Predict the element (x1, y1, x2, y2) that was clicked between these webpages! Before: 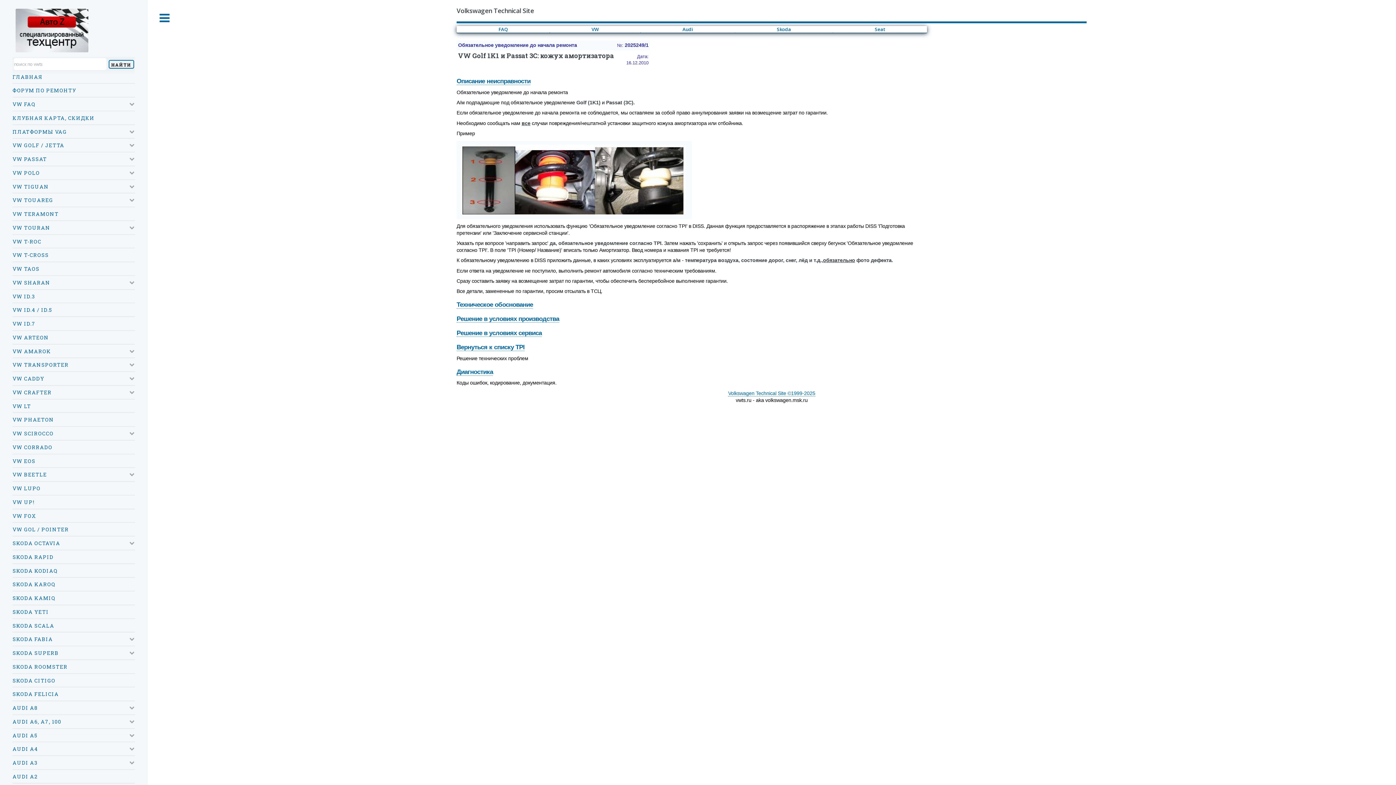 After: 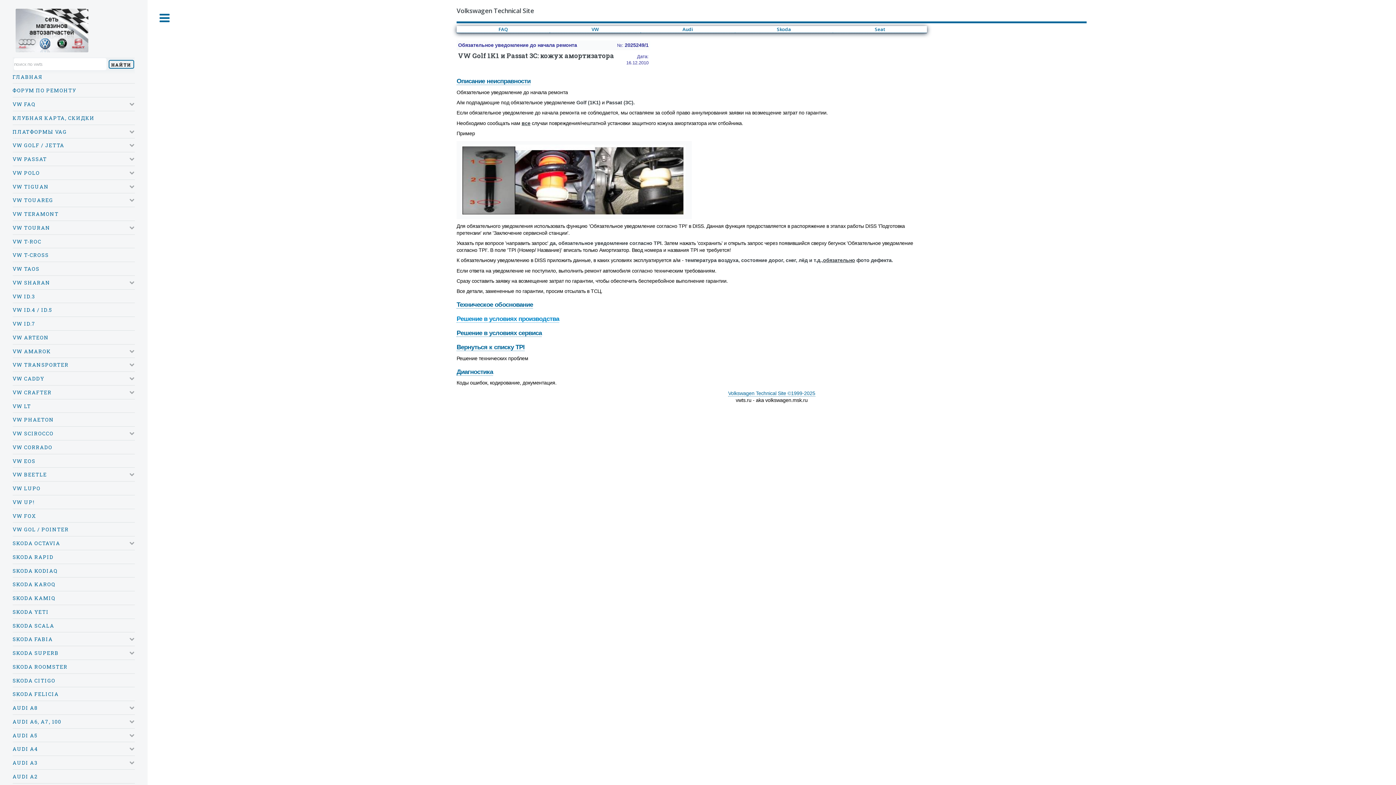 Action: label: Решение в условиях производства bbox: (456, 315, 559, 322)